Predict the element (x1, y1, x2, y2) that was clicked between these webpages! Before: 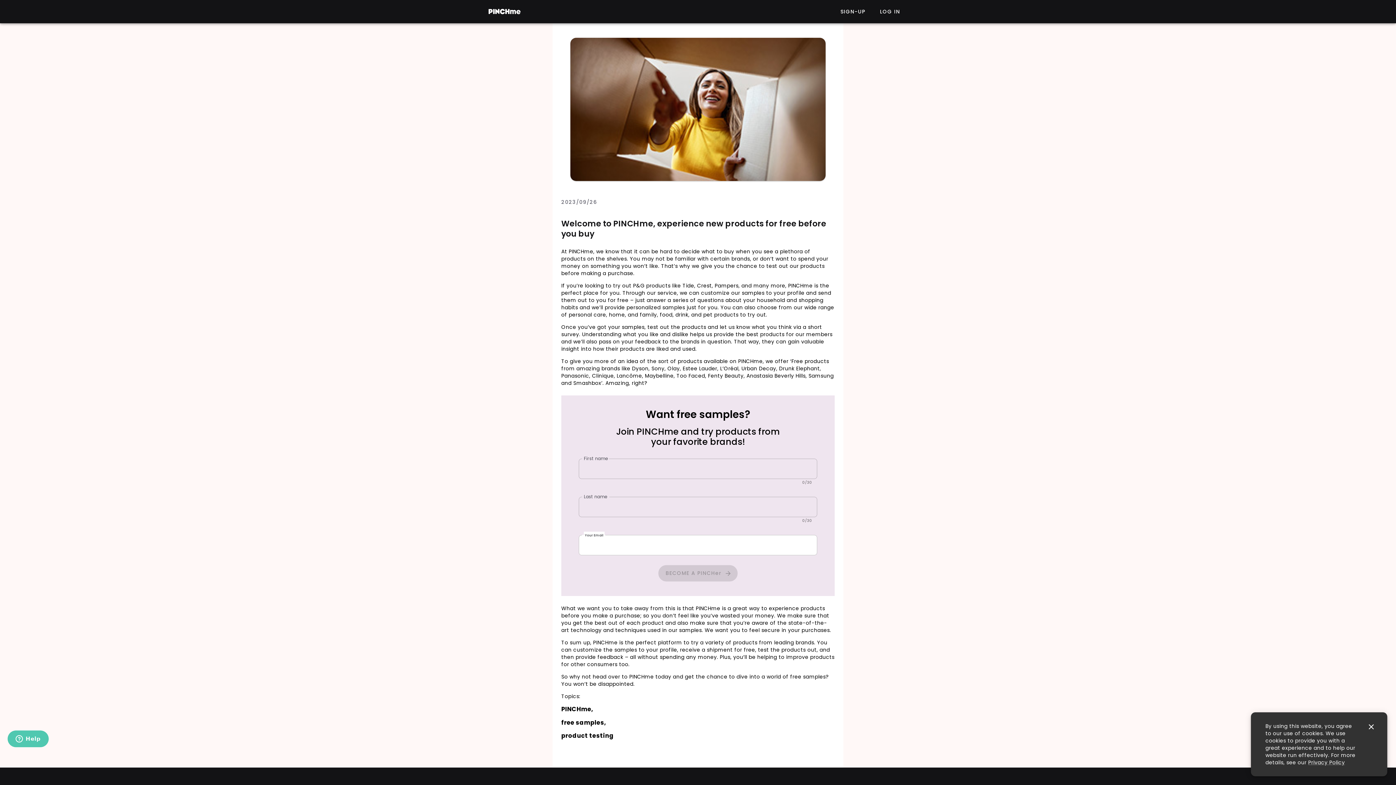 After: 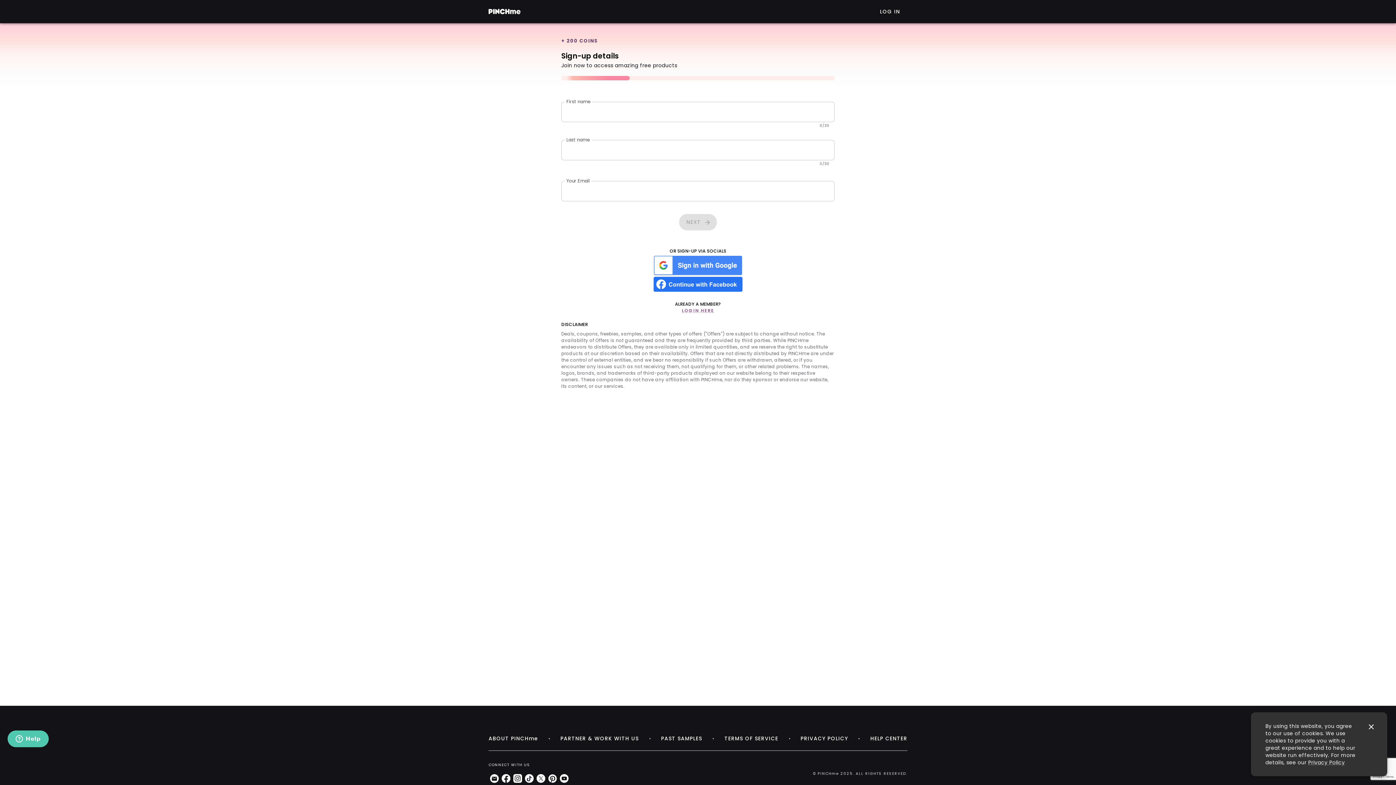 Action: label: SIGN-UP bbox: (833, 3, 872, 19)